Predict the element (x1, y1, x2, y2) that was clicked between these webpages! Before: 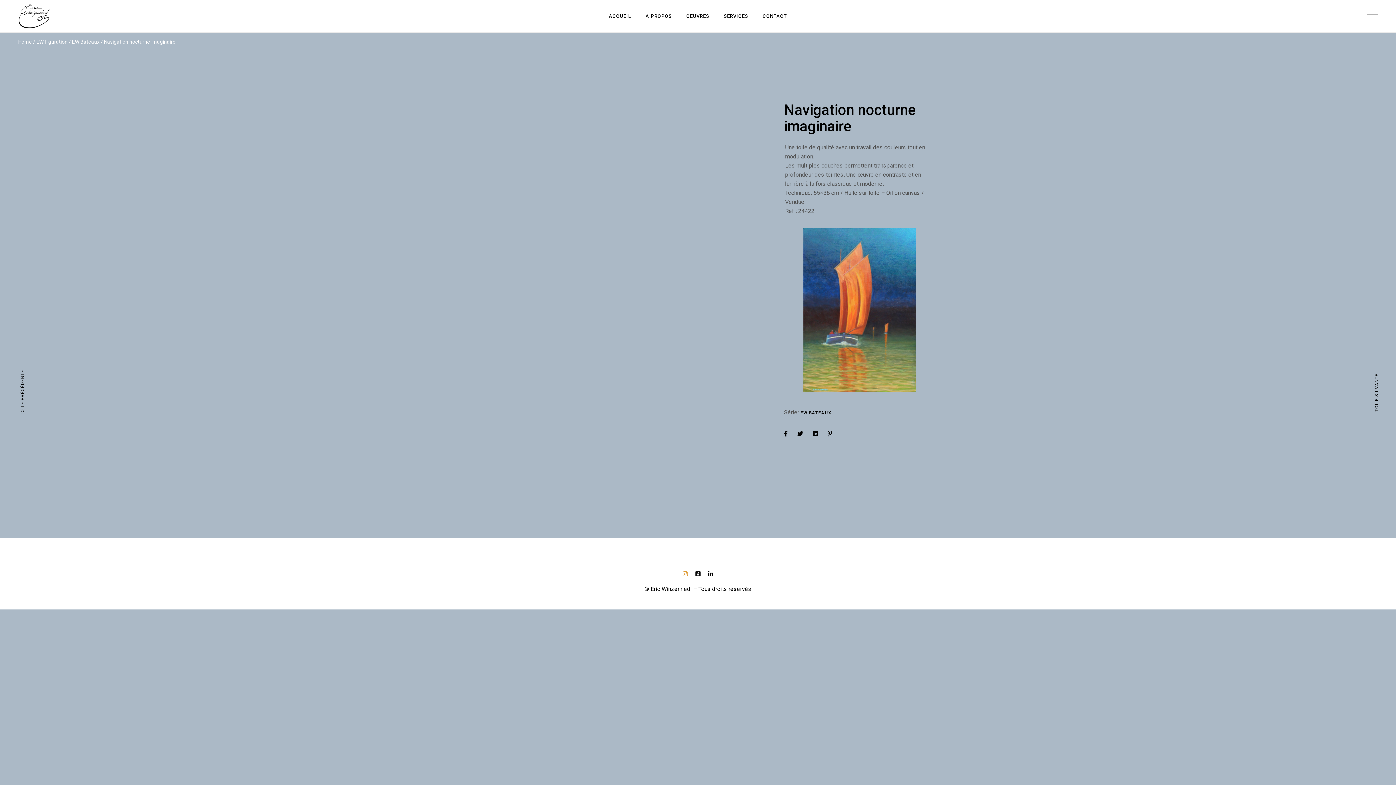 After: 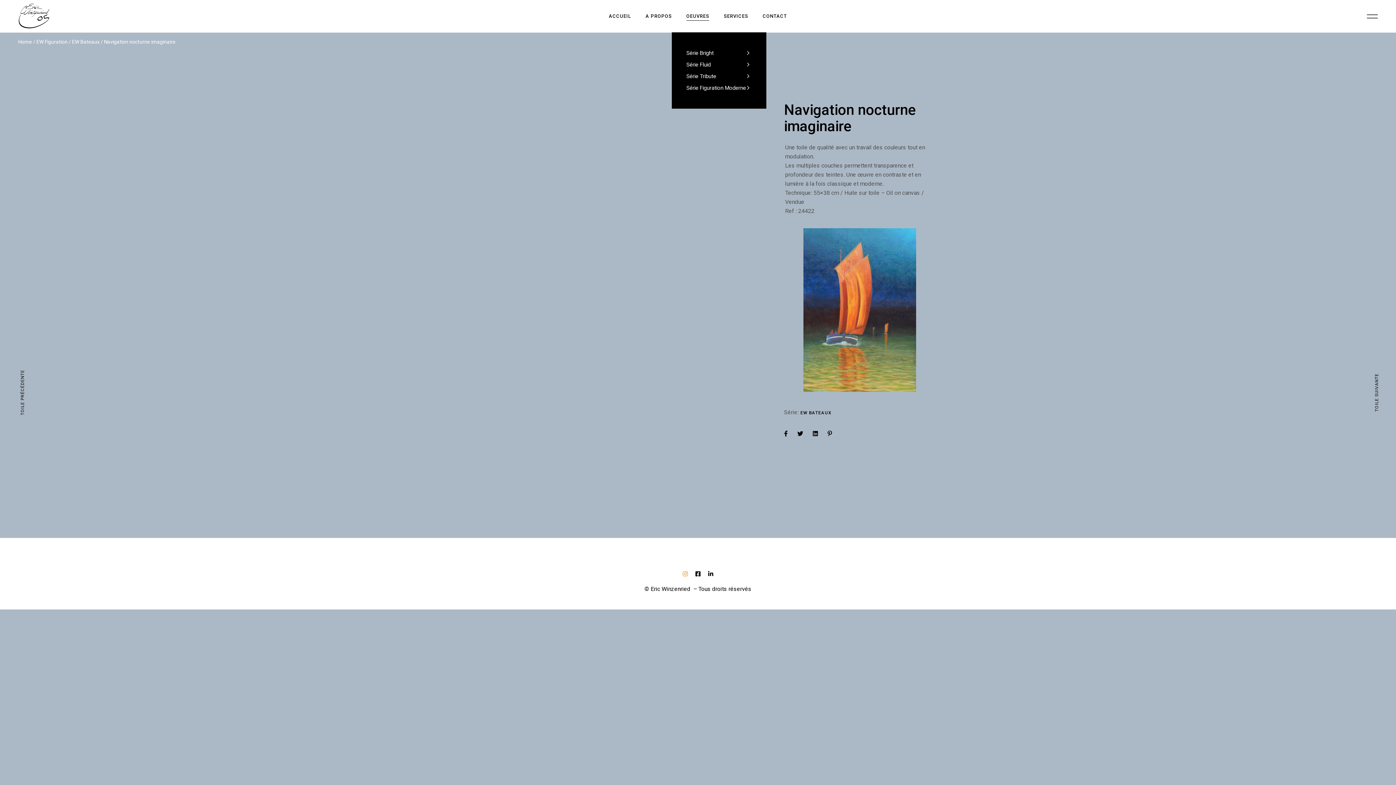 Action: bbox: (686, 0, 709, 32) label: OEUVRES